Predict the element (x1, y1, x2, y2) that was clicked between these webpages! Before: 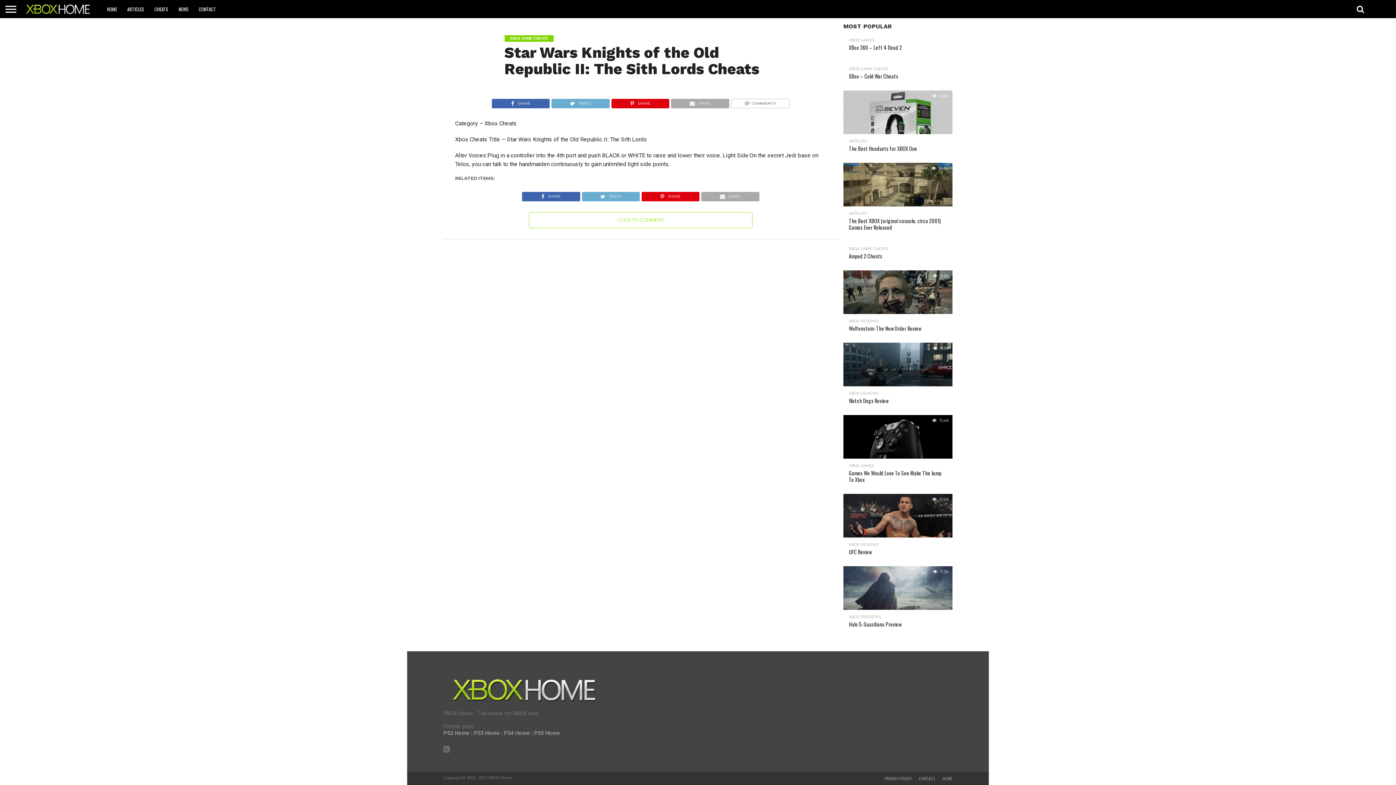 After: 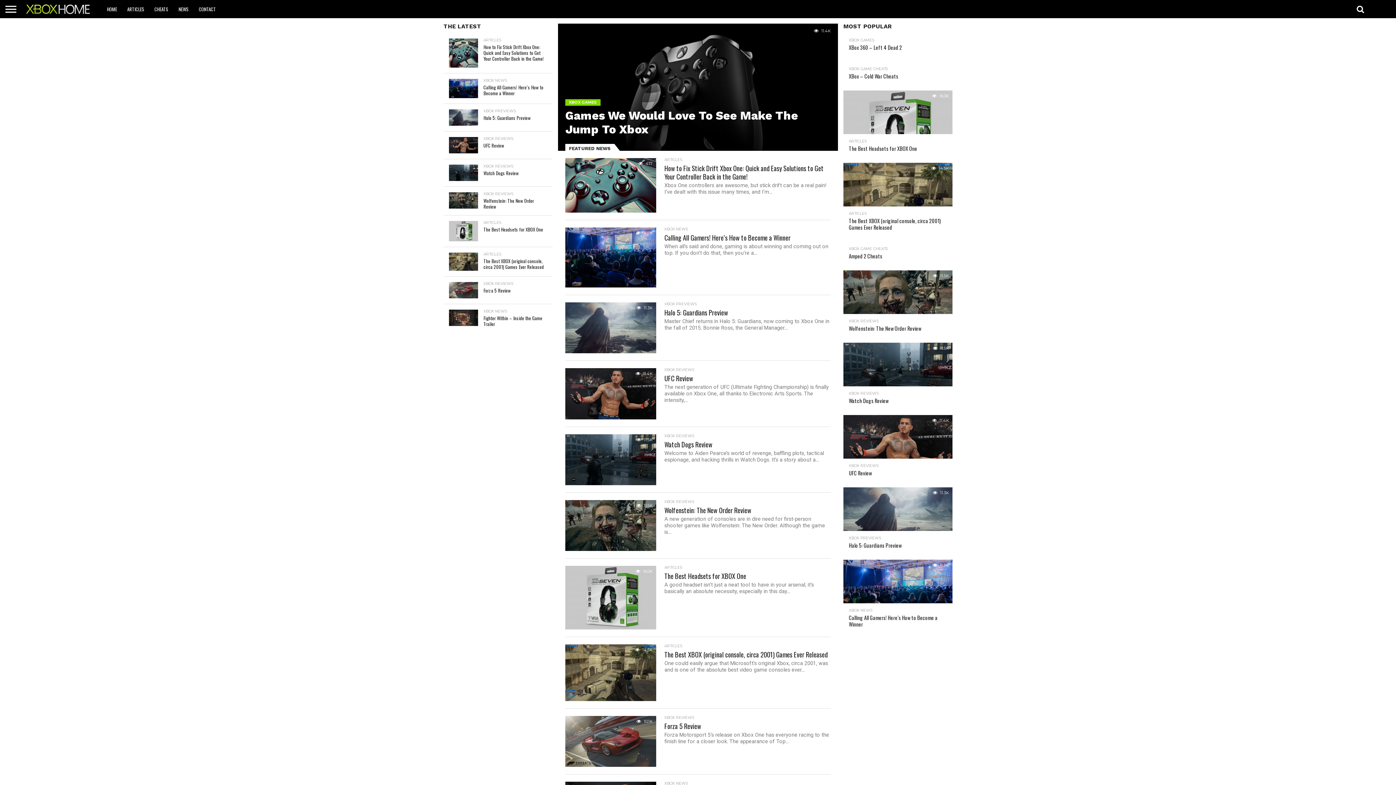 Action: bbox: (942, 775, 952, 781) label: HOME